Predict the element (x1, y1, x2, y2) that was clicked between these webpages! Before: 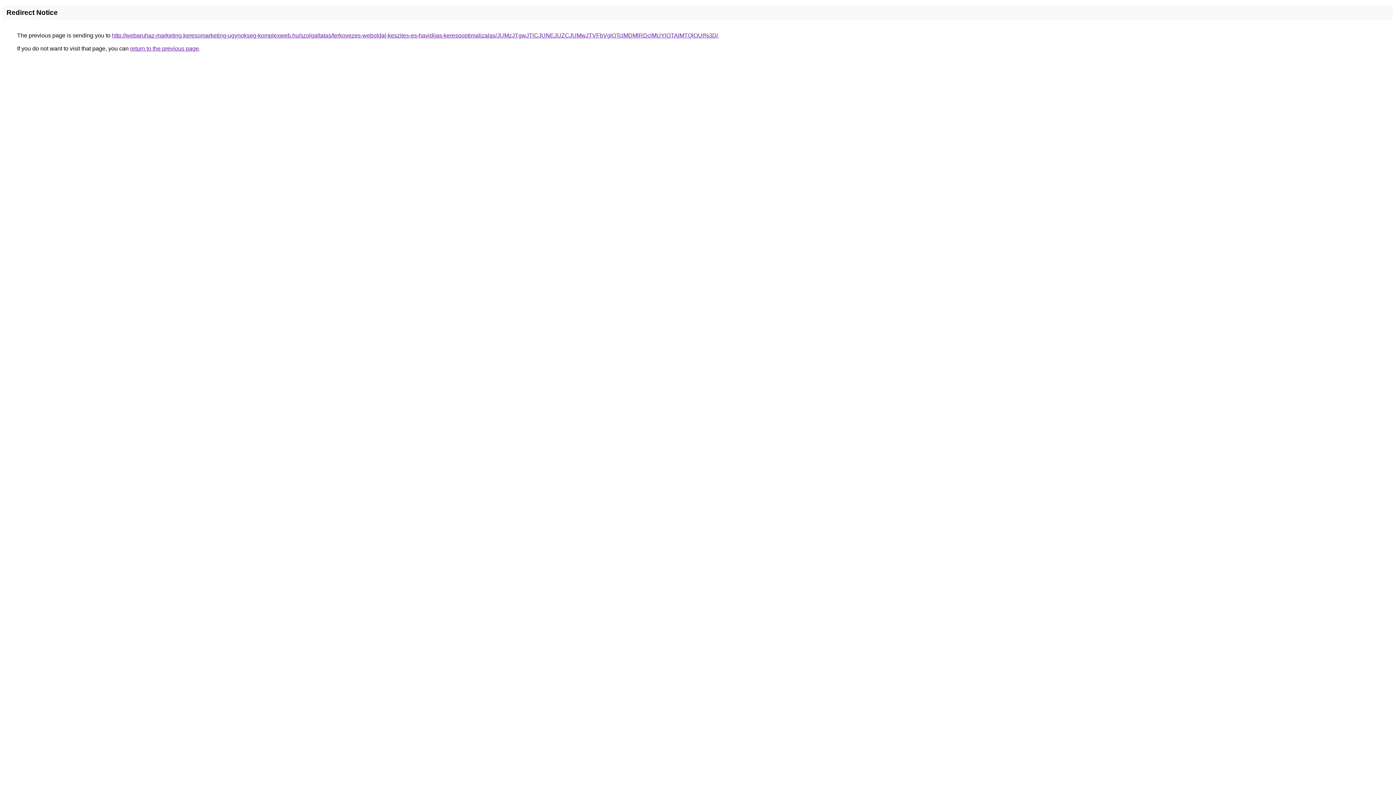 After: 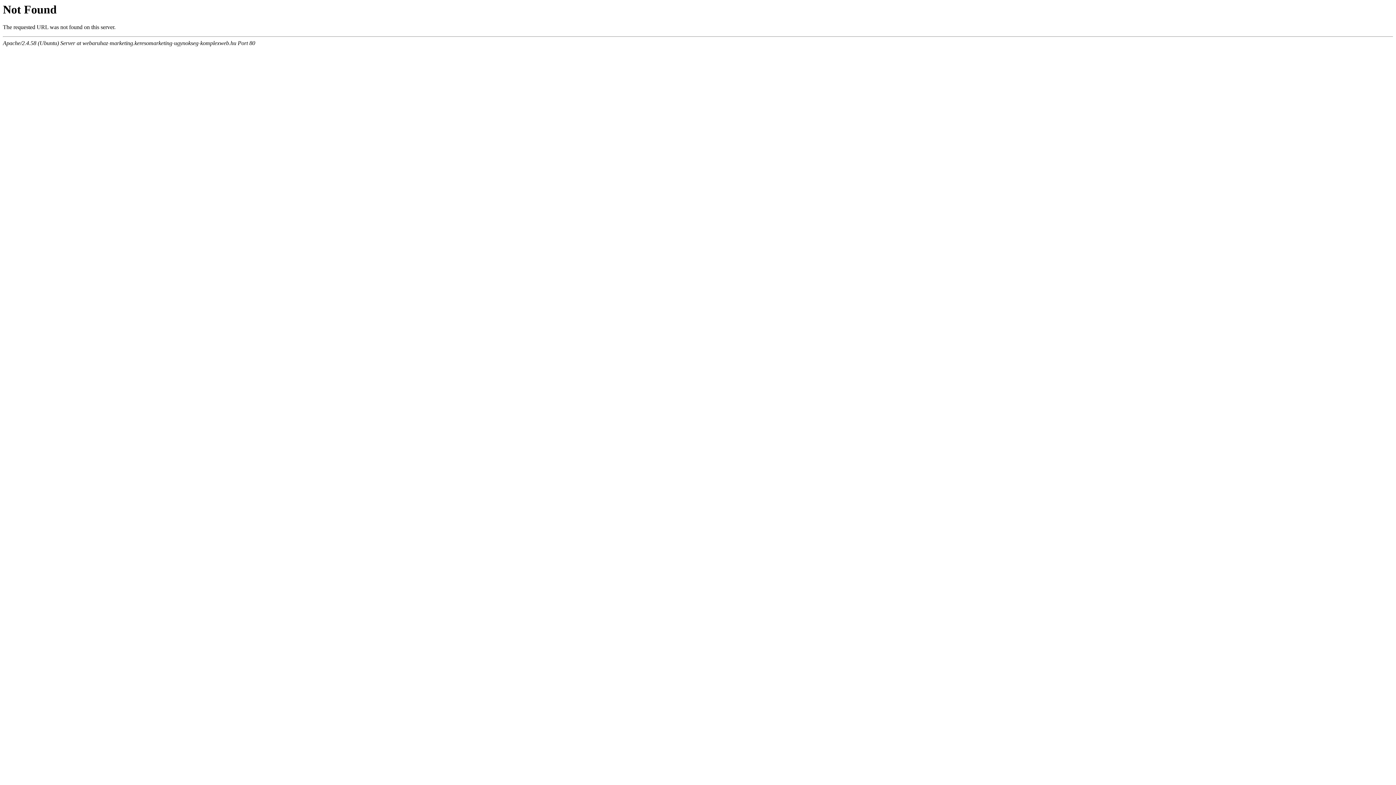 Action: label: http://webaruhaz-marketing.keresomarketing-ugynokseg-komplexweb.hu/szolgaltatas/terkovezes-weboldal-keszites-es-havidijas-keresooptimalizalas/JUMzJTgwJTlCJUNEJUZCJUMwJTVFbVglOTclMDMlRDclMUYlOTAlMTQlOUI%3D/ bbox: (112, 32, 718, 38)